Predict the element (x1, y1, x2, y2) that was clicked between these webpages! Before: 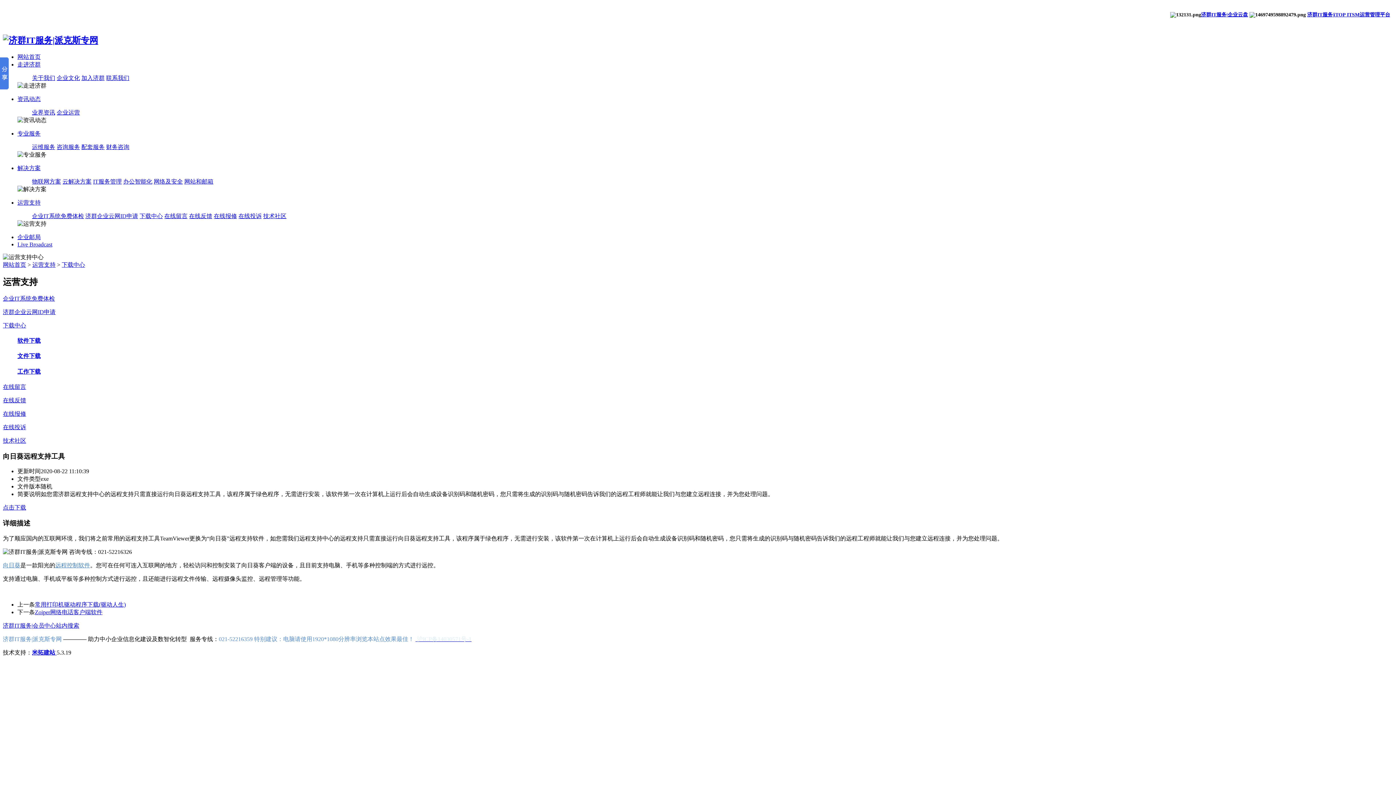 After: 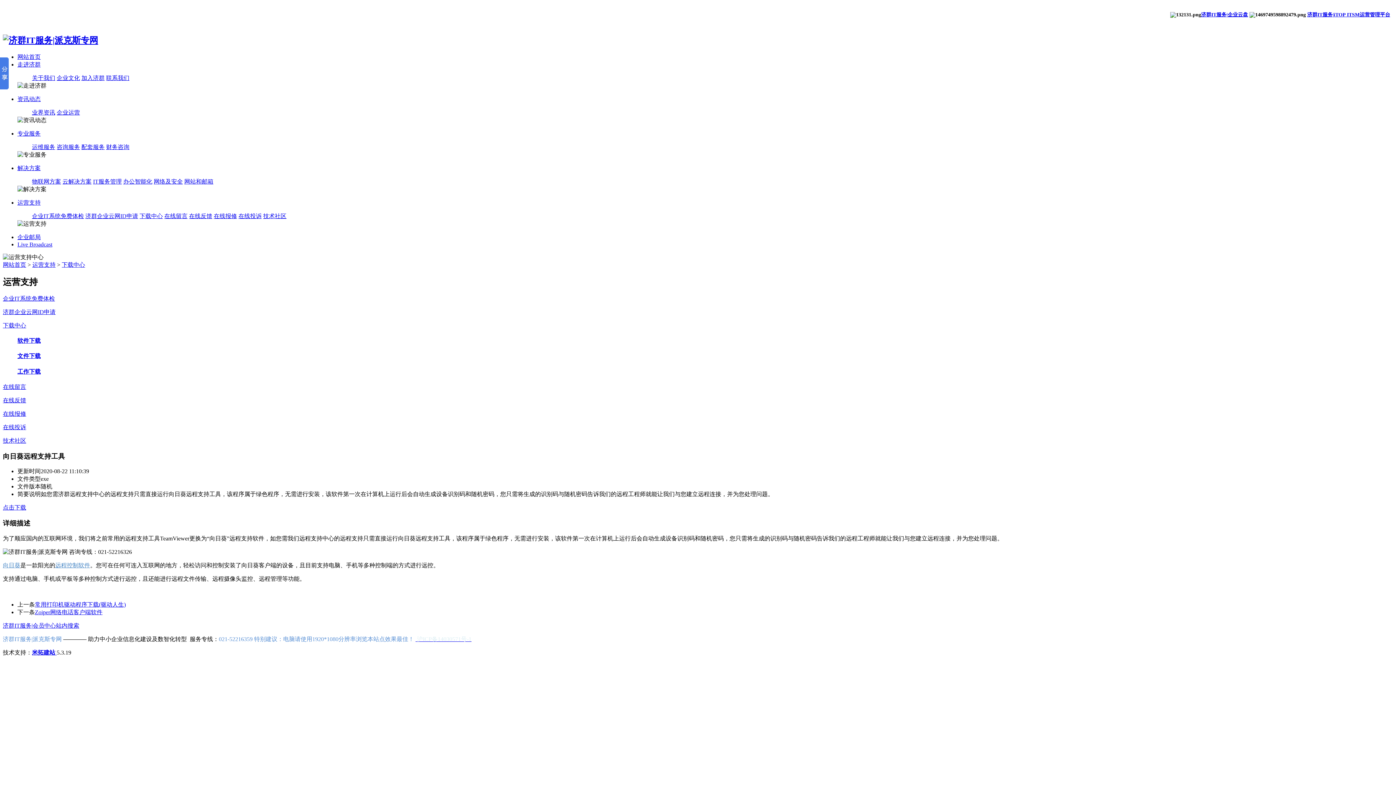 Action: label: 技术社区 bbox: (2, 437, 26, 443)